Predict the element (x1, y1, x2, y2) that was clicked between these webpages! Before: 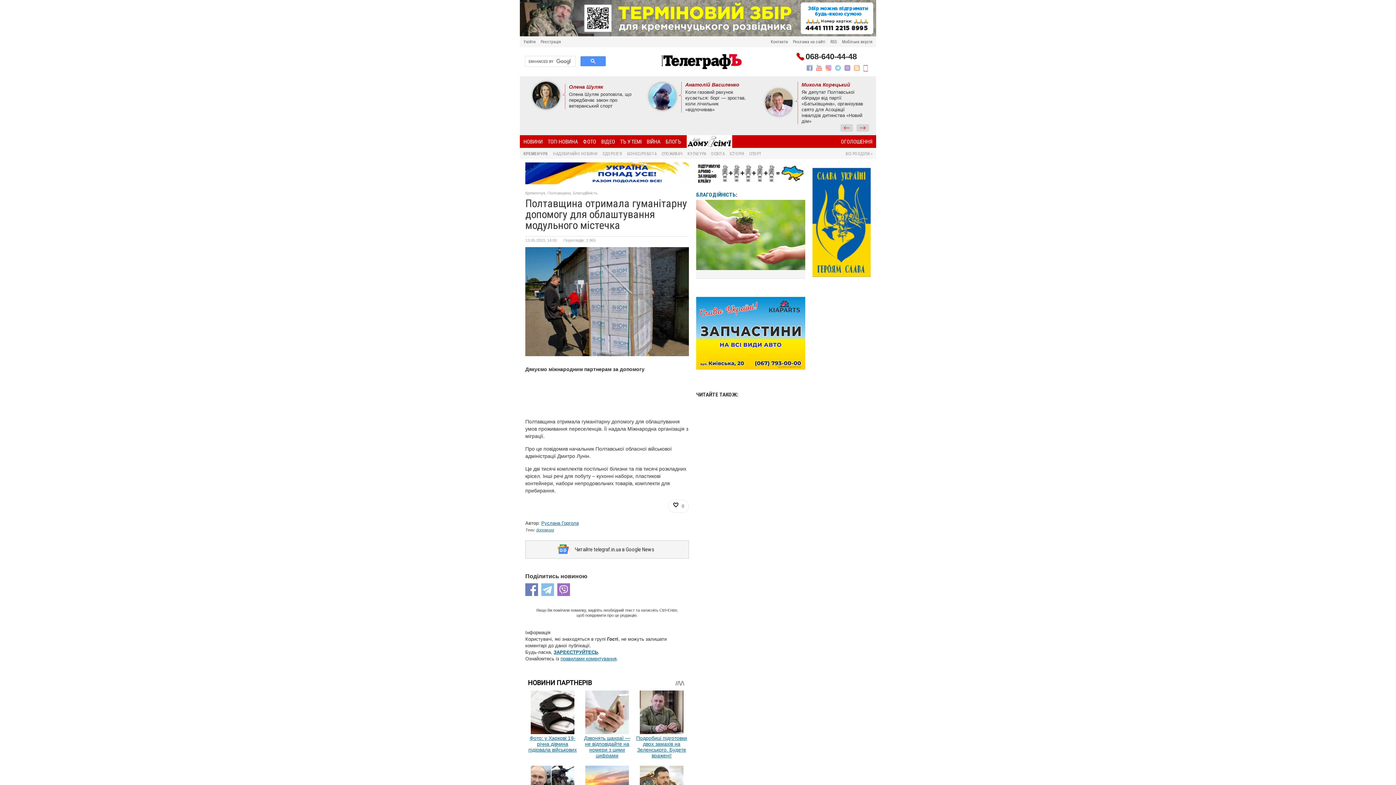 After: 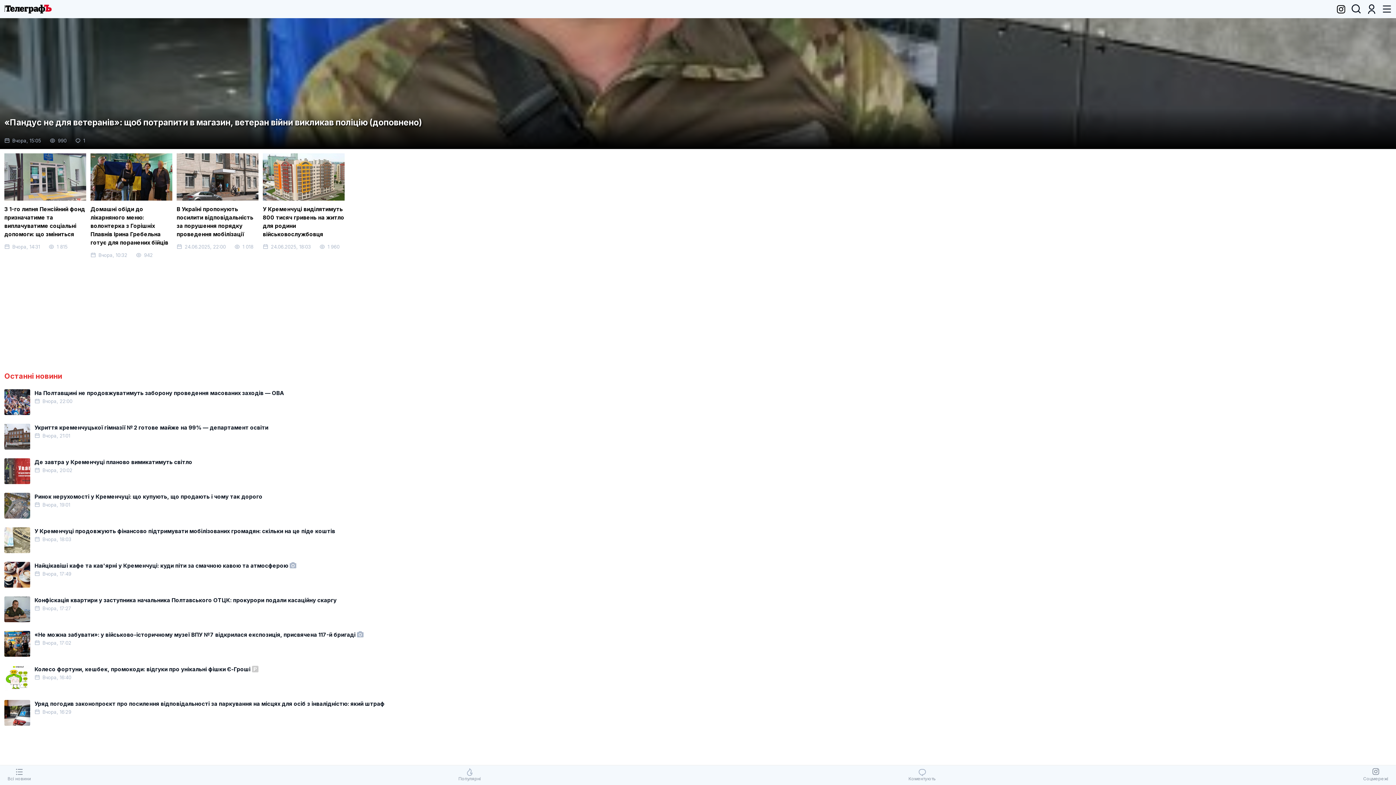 Action: label: Мобільна версія bbox: (842, 39, 872, 44)